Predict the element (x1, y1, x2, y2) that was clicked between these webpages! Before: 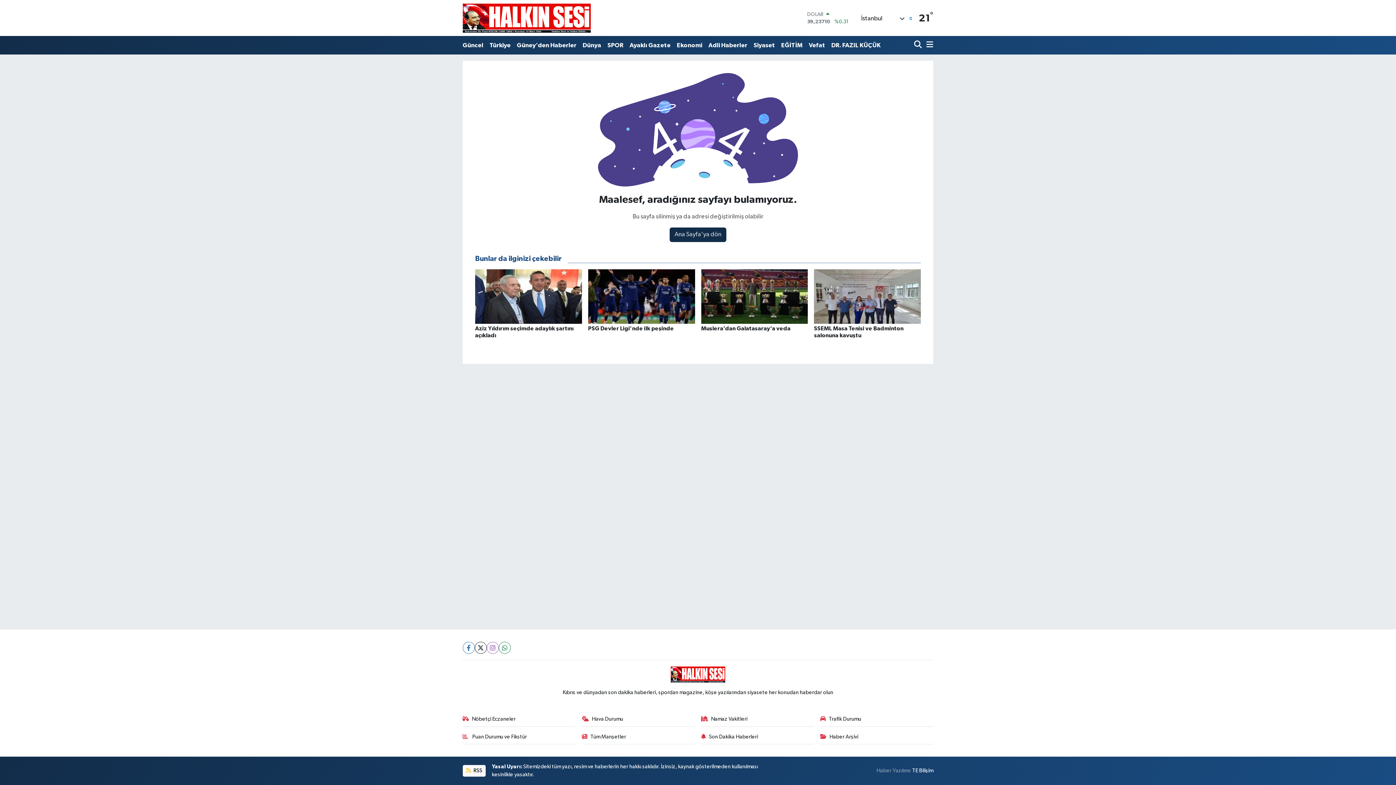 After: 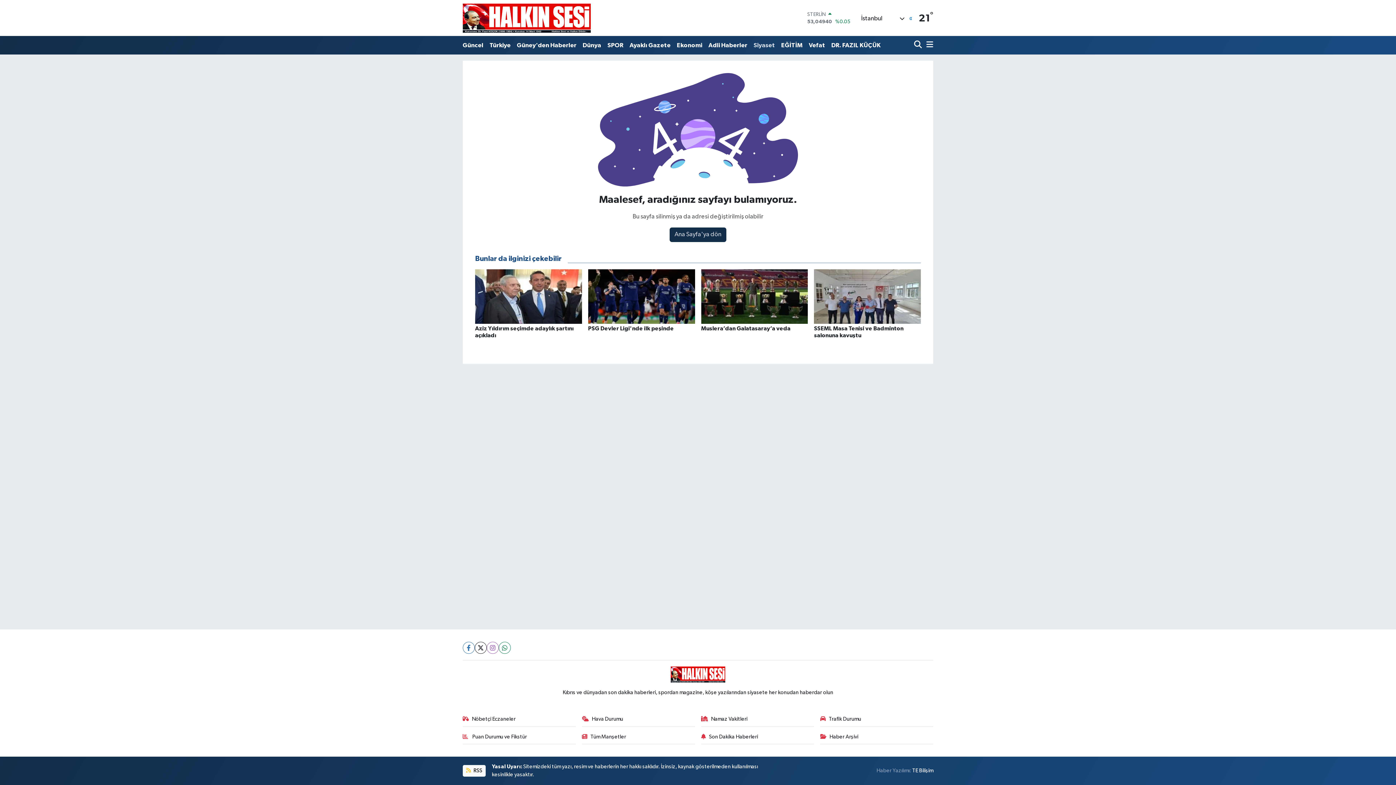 Action: label: Siyaset bbox: (750, 37, 778, 52)